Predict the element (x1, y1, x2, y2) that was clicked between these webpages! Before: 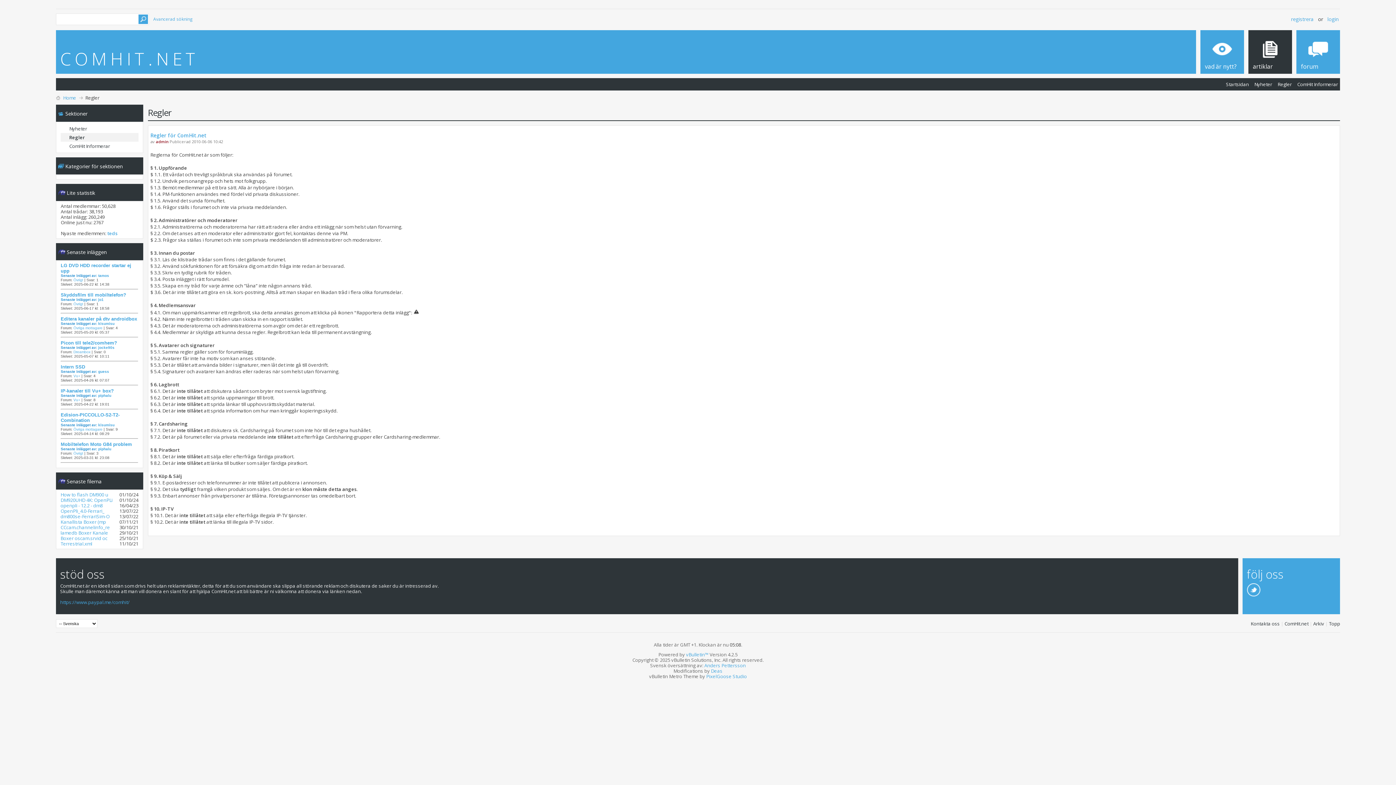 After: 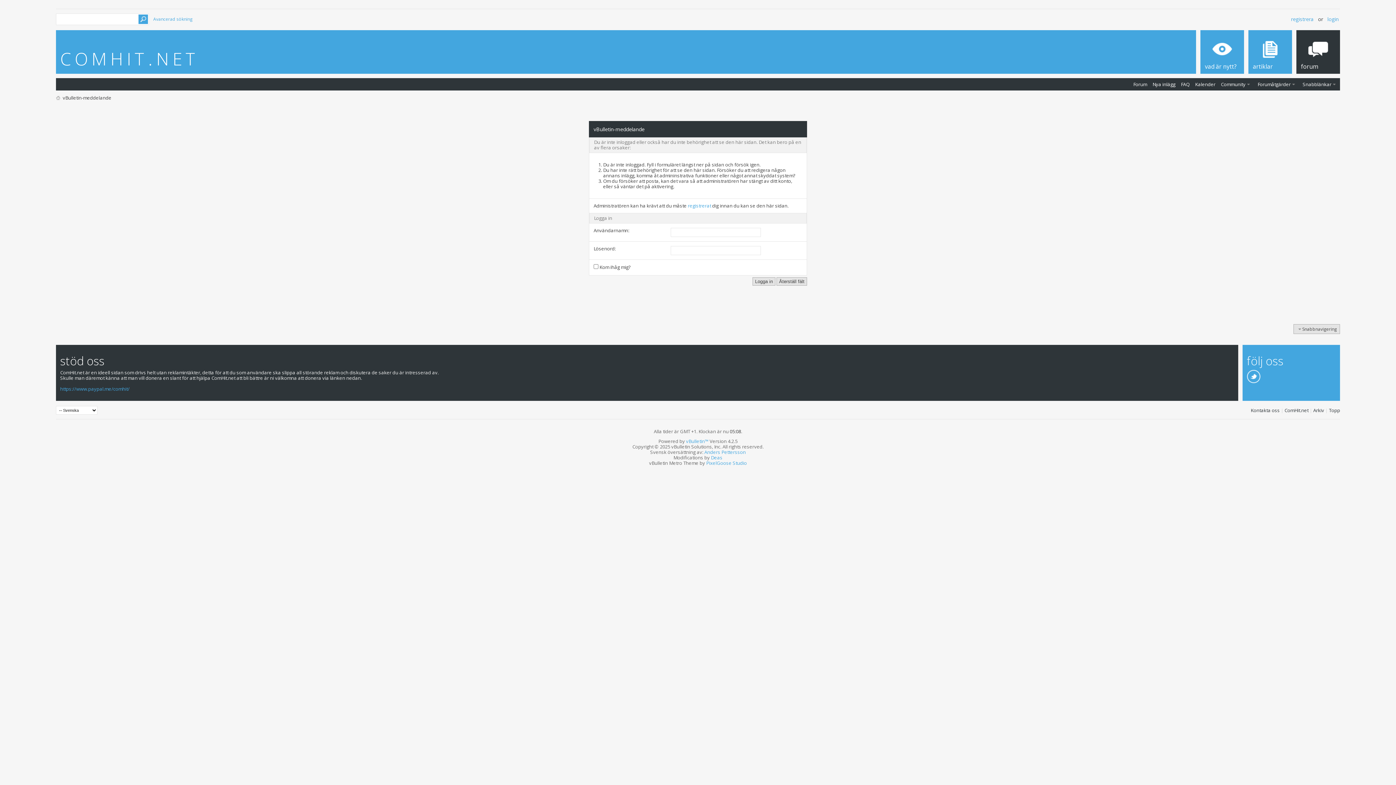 Action: bbox: (60, 491, 108, 498) label: How to flash DM900 u